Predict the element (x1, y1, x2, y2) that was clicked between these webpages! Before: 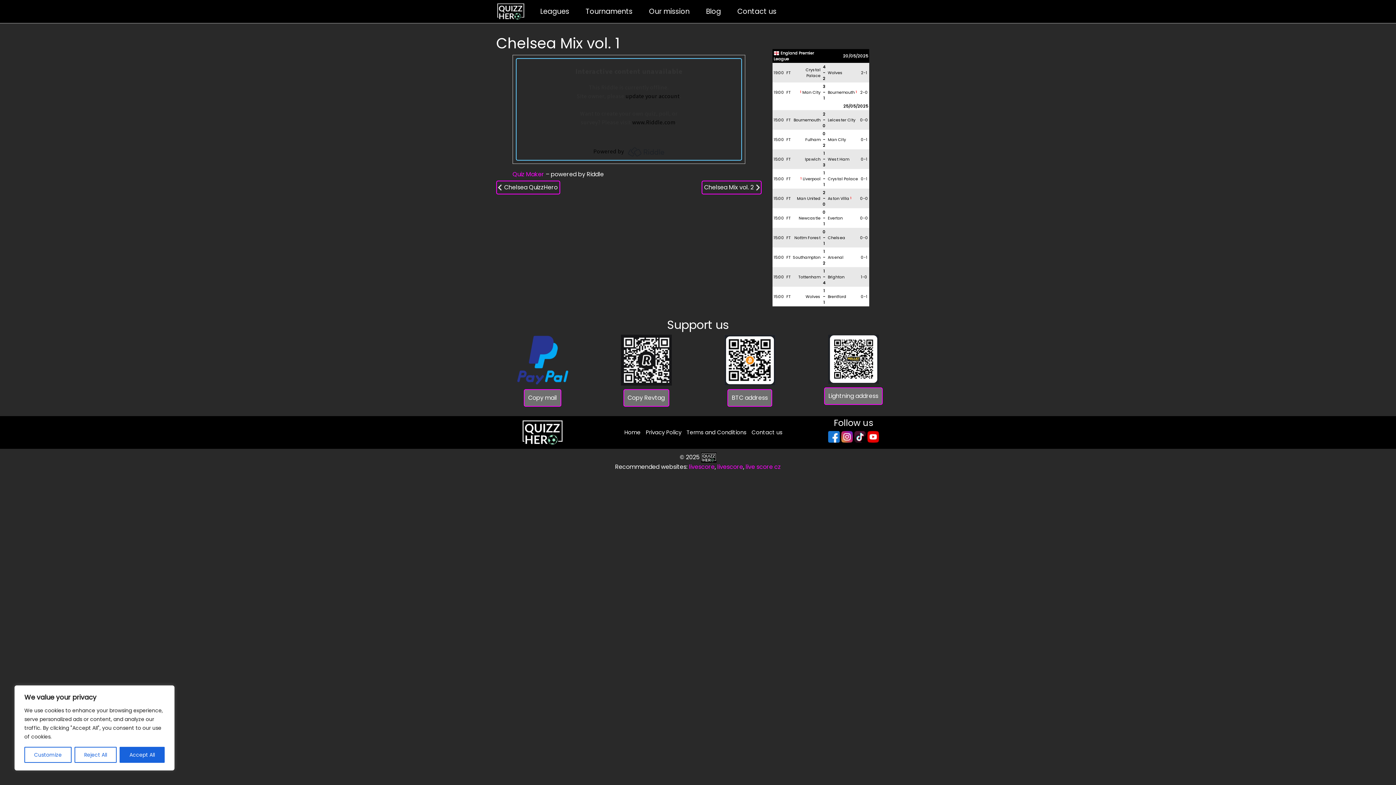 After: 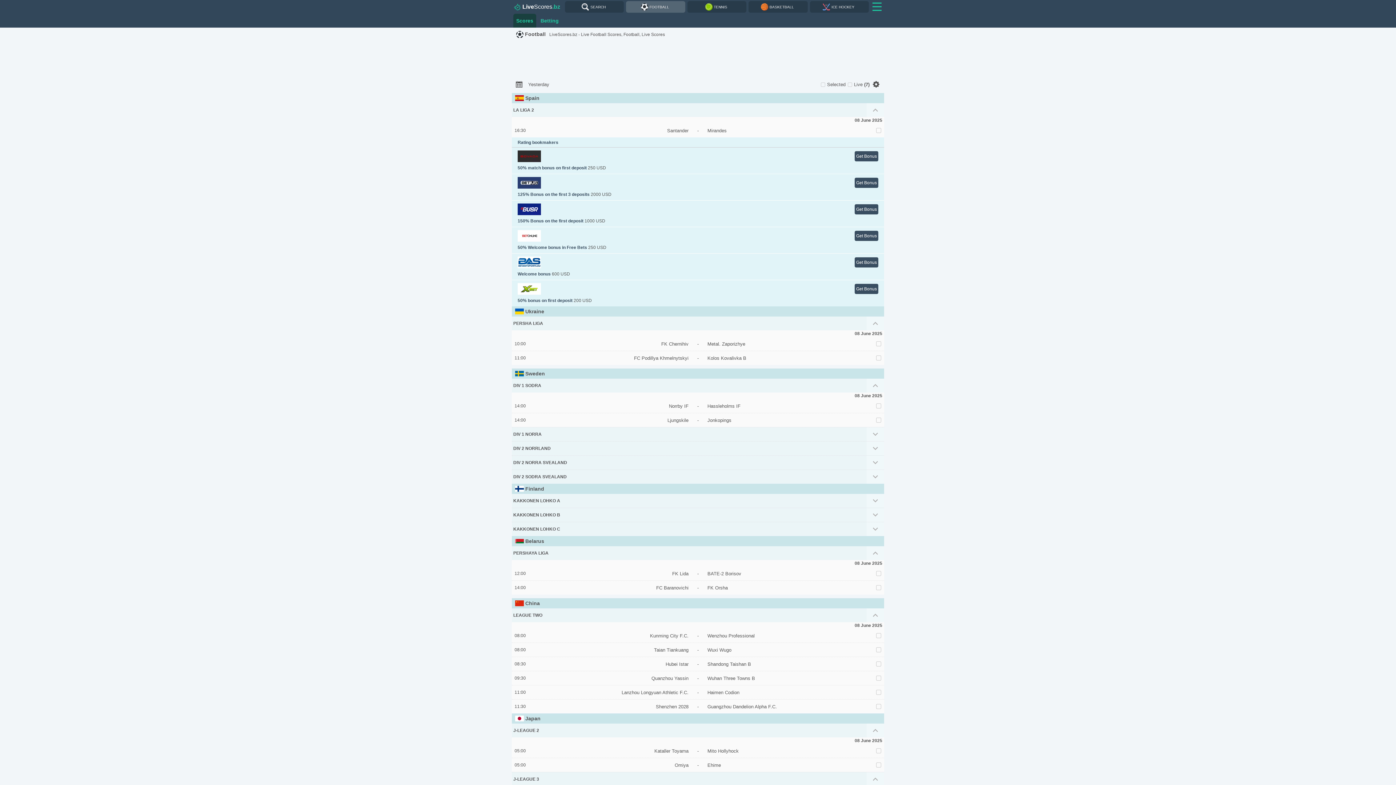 Action: label: live score cz bbox: (745, 462, 781, 471)